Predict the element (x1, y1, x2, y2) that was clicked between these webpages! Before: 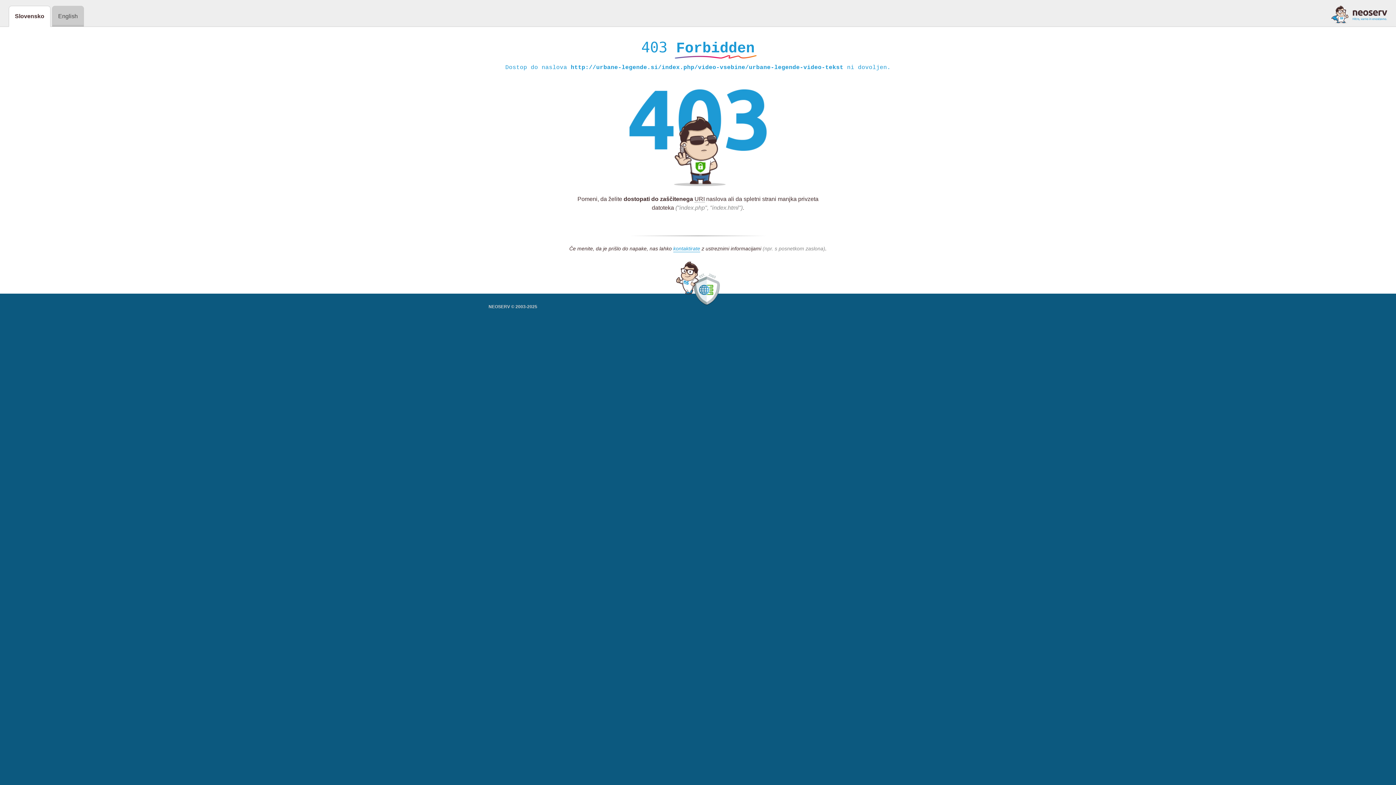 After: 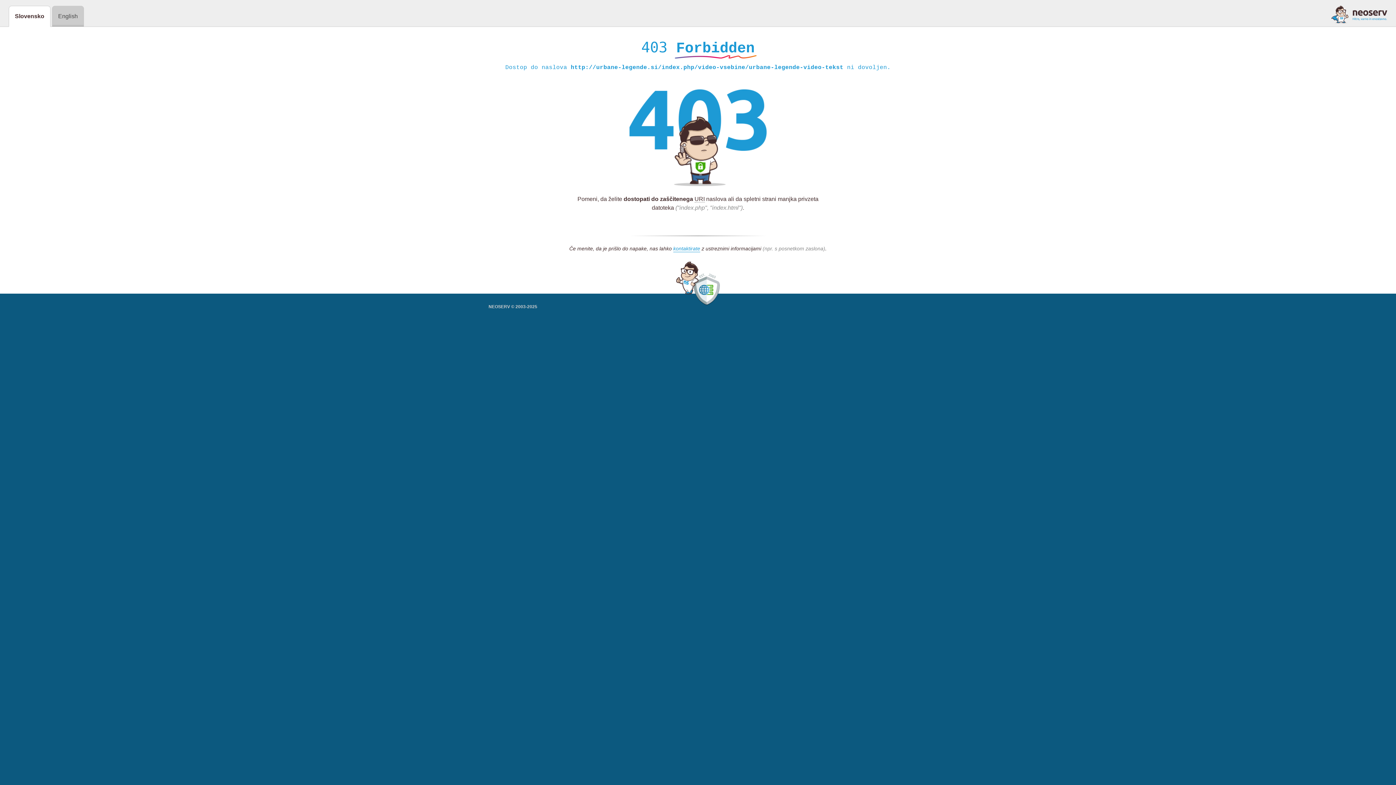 Action: bbox: (1331, 5, 1387, 23)